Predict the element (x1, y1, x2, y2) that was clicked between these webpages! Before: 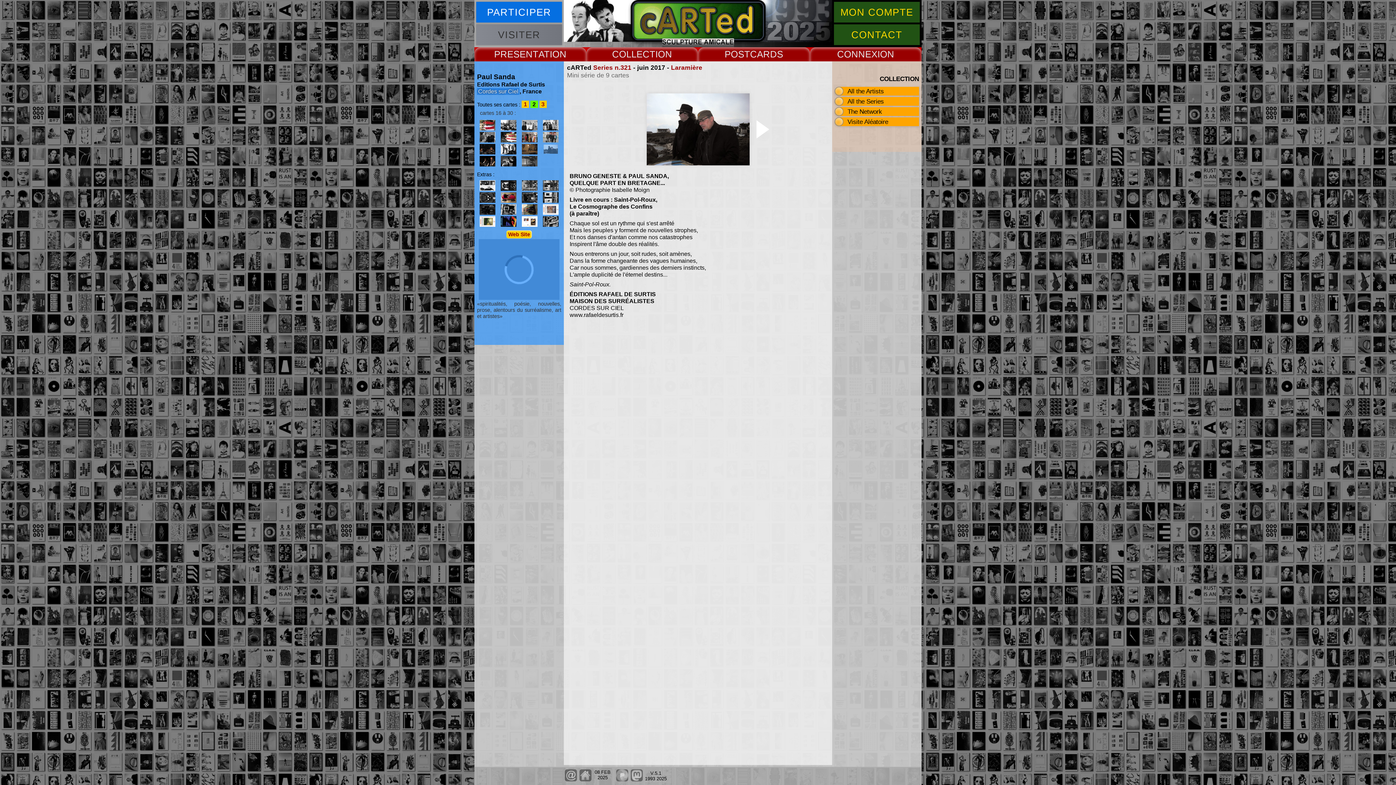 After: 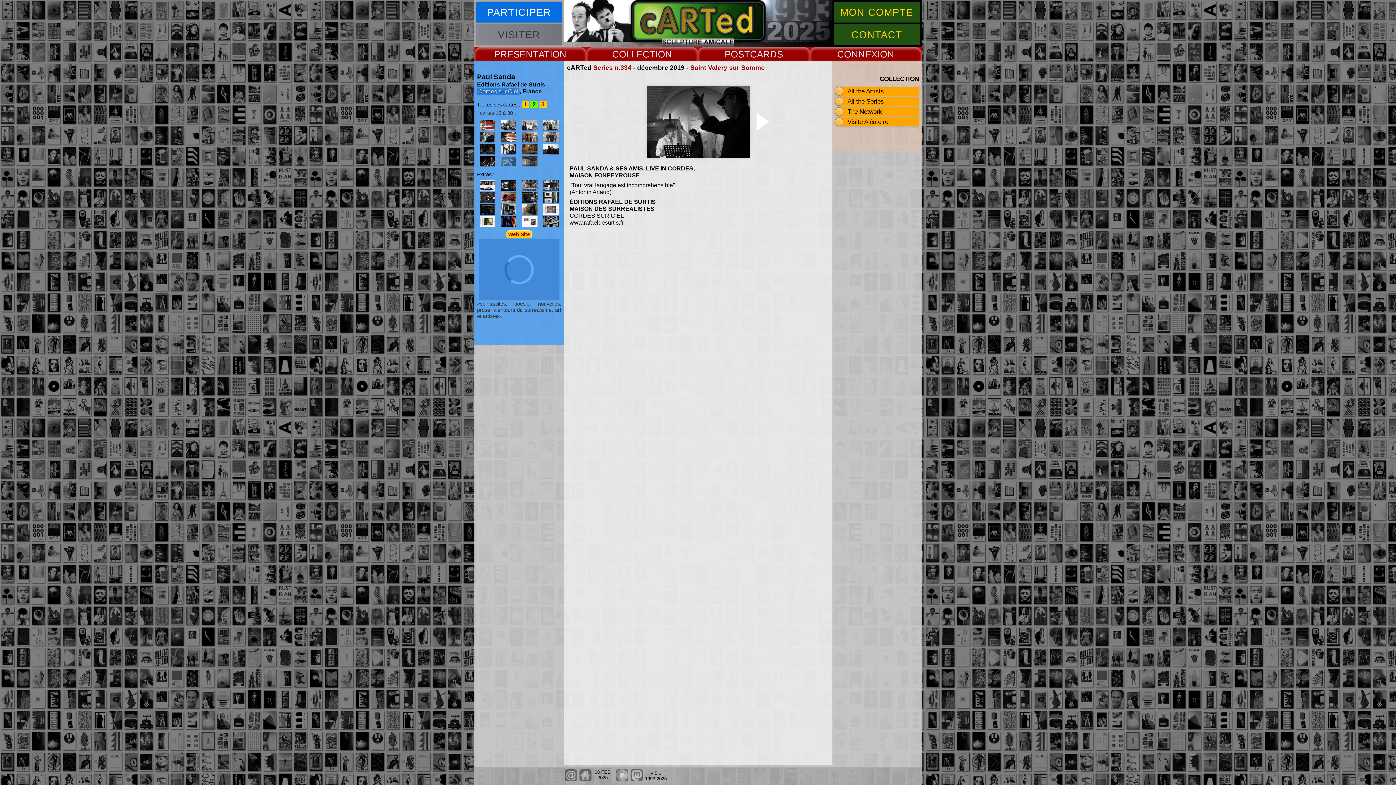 Action: bbox: (498, 155, 519, 166)